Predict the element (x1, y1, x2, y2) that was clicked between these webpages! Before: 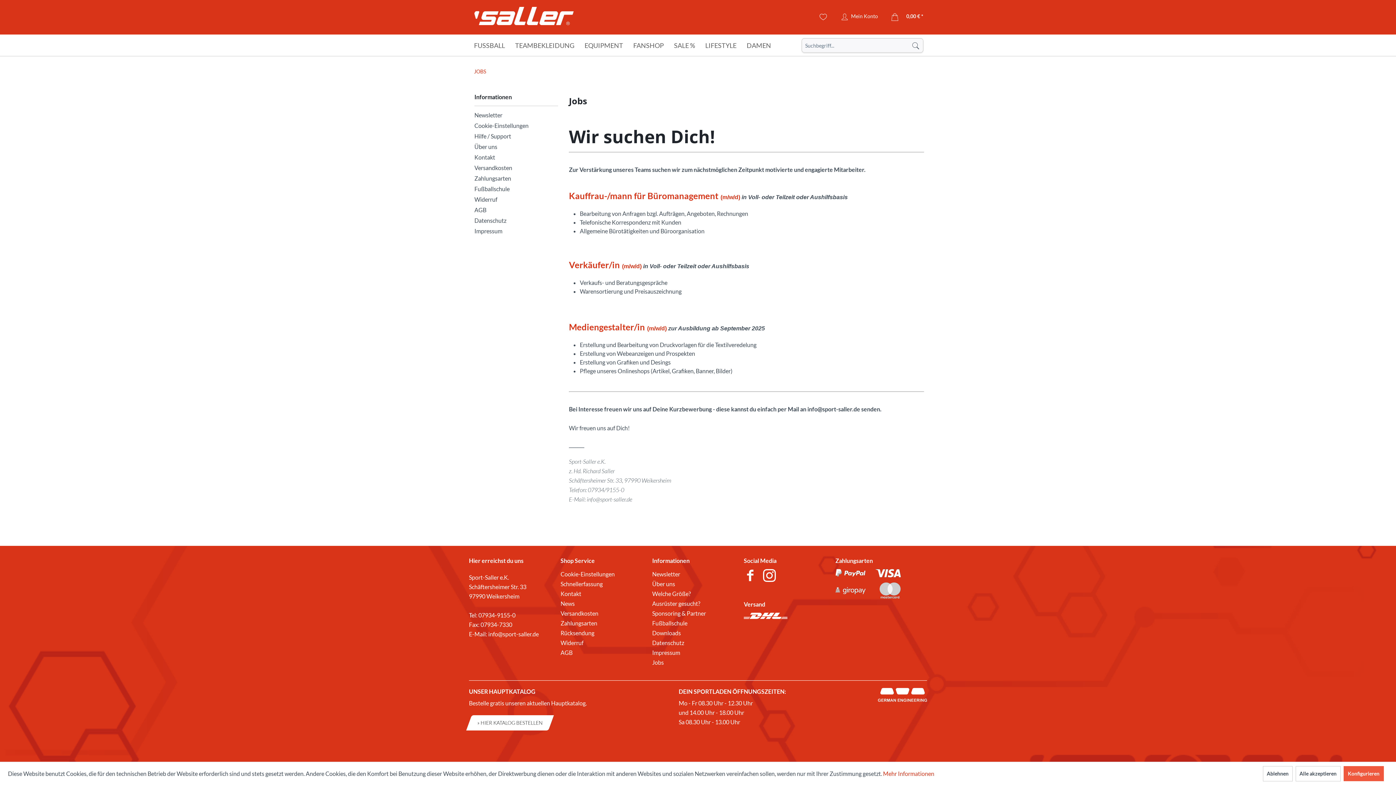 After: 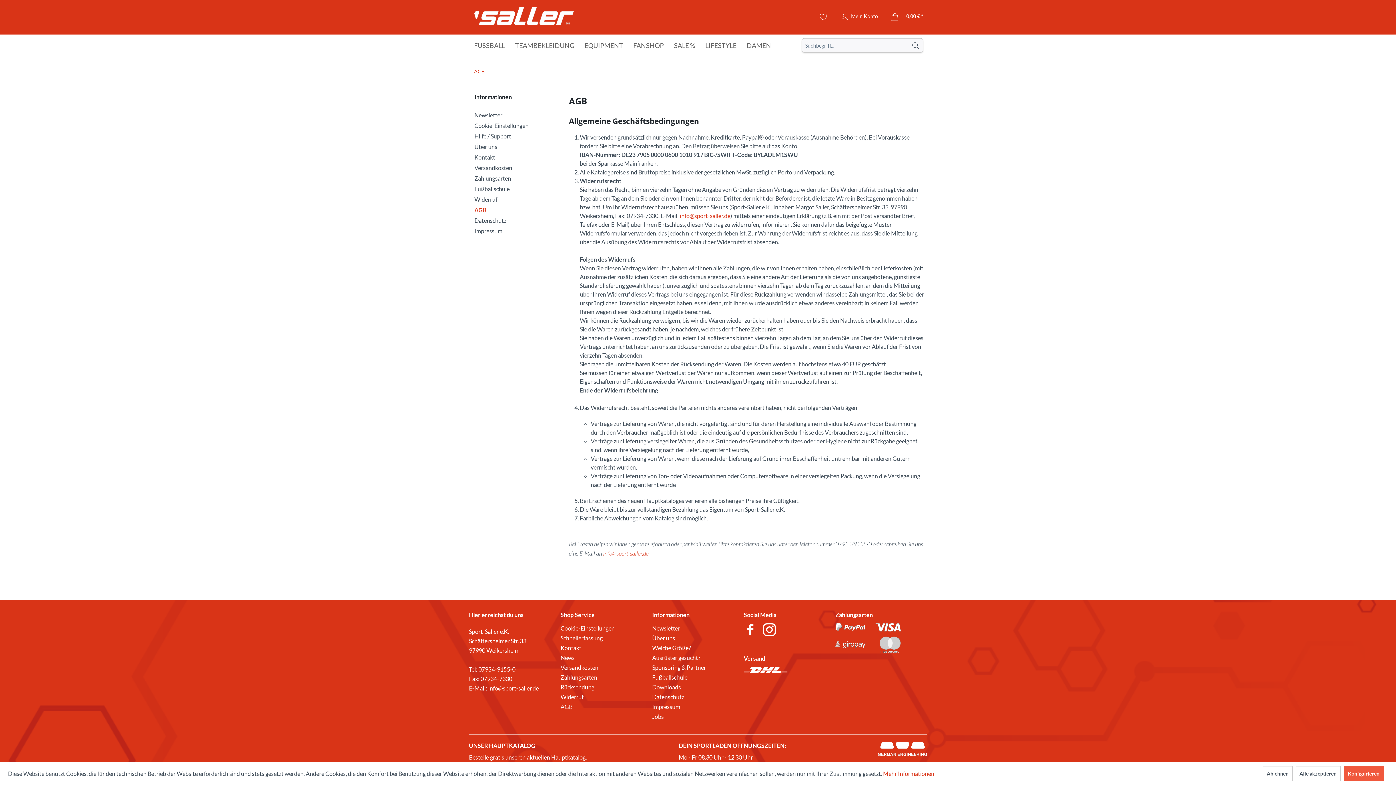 Action: label: AGB bbox: (560, 648, 648, 657)